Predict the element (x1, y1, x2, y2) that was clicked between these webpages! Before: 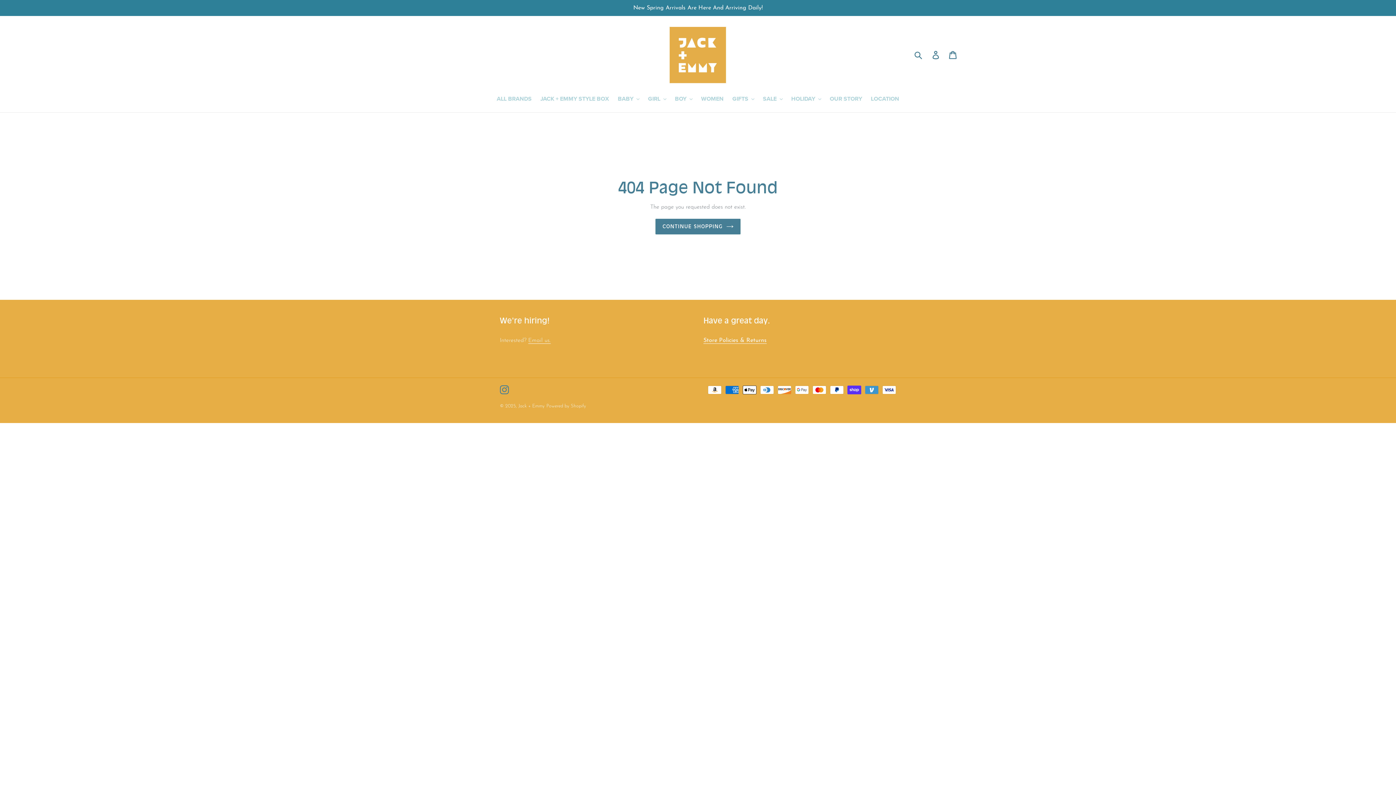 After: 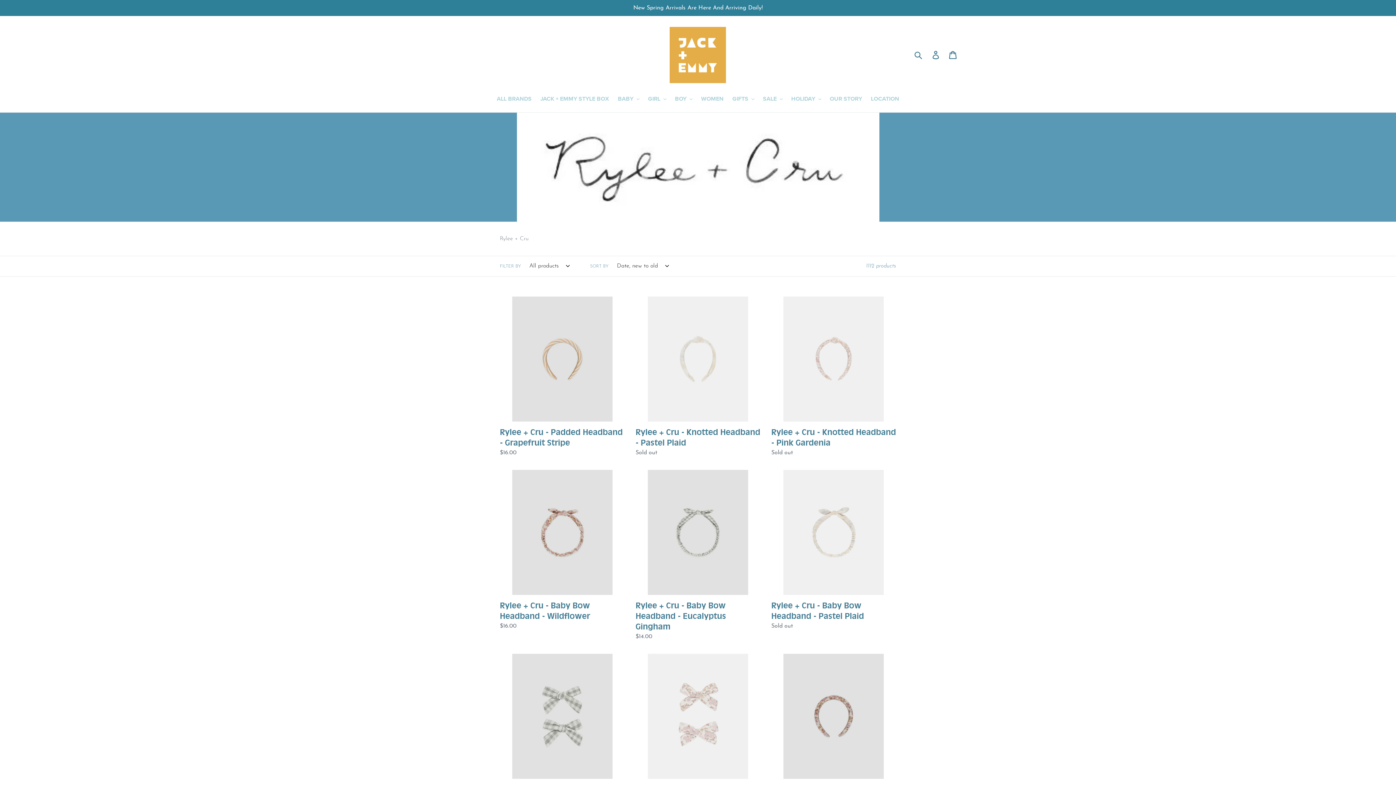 Action: label: New Spring Arrivals Are Here And Arriving Daily! bbox: (0, 0, 1396, 16)